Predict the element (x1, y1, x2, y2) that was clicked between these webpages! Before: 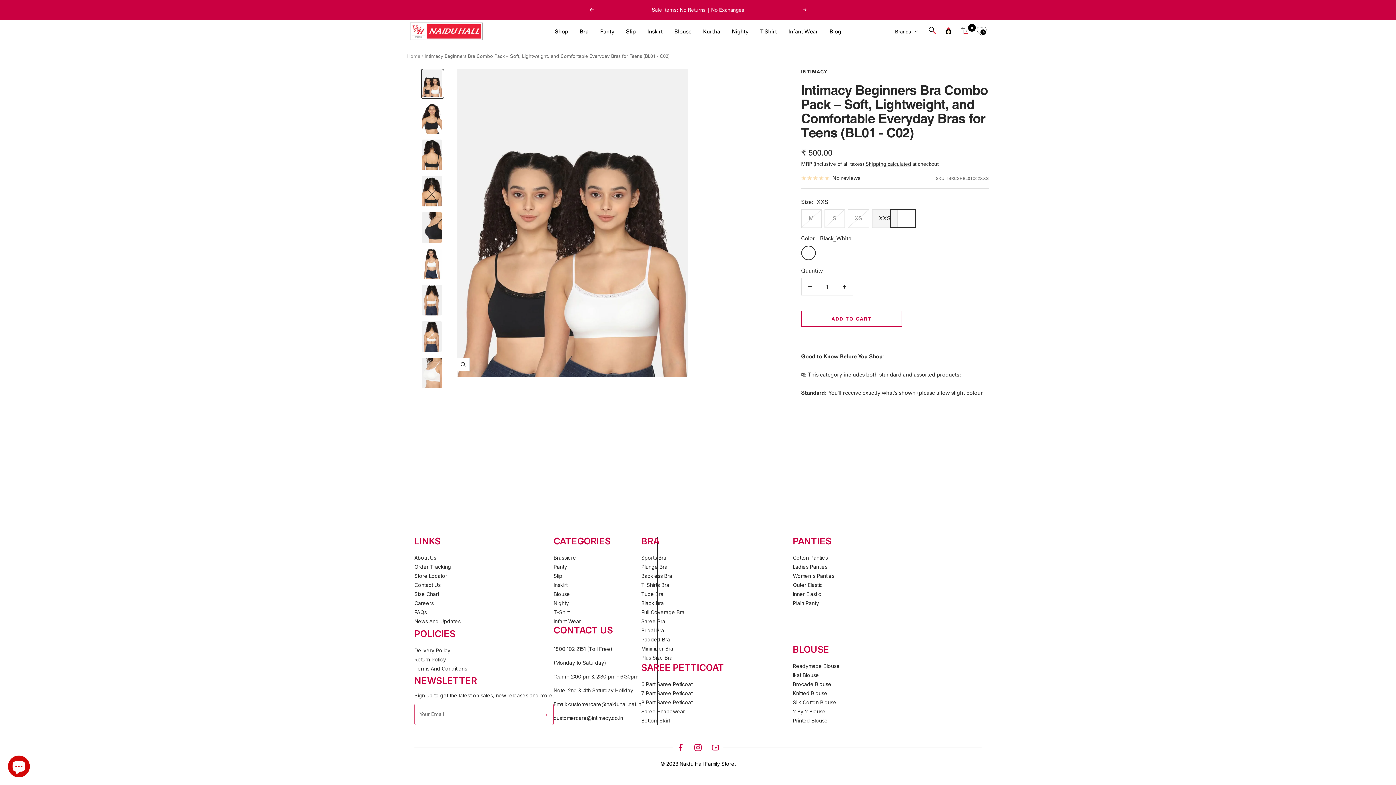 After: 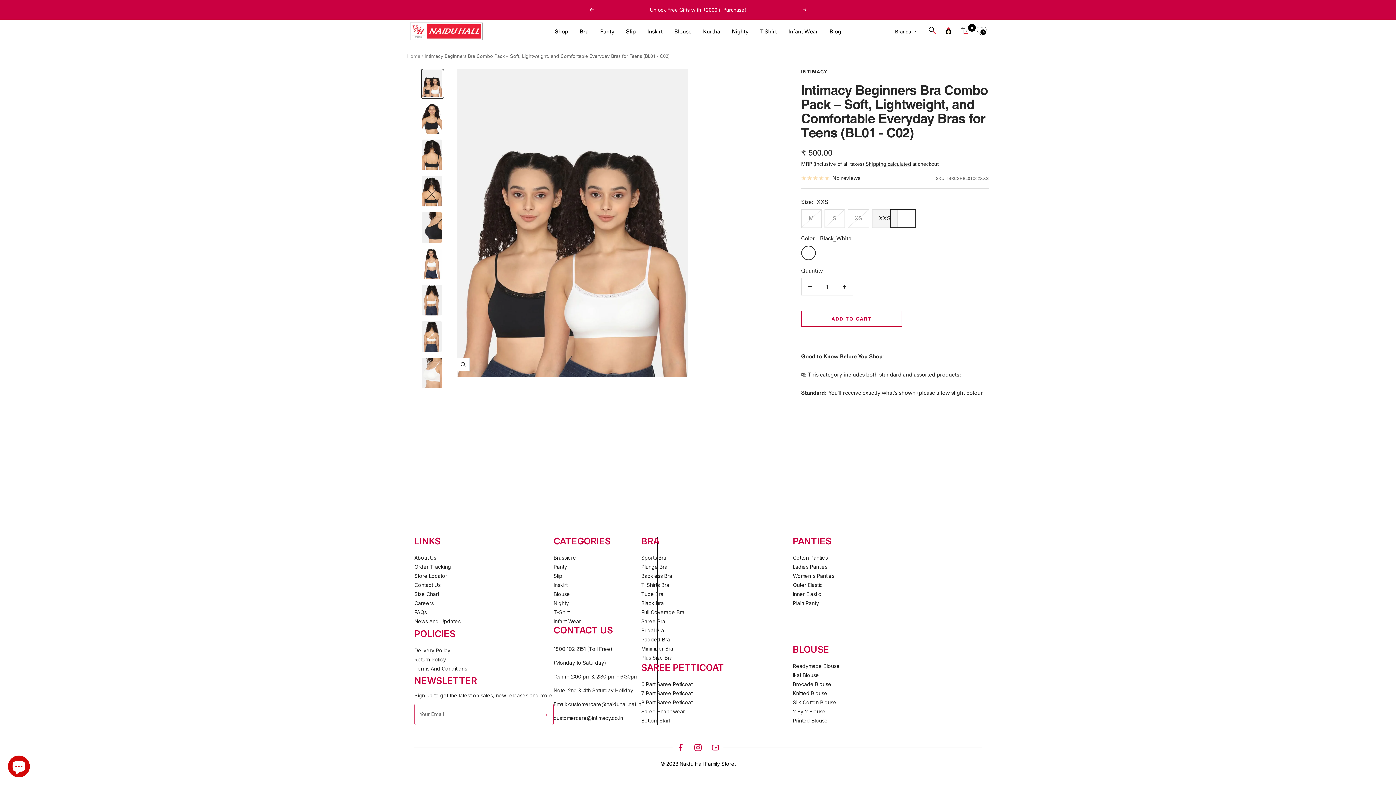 Action: label: Previous bbox: (589, 8, 593, 11)